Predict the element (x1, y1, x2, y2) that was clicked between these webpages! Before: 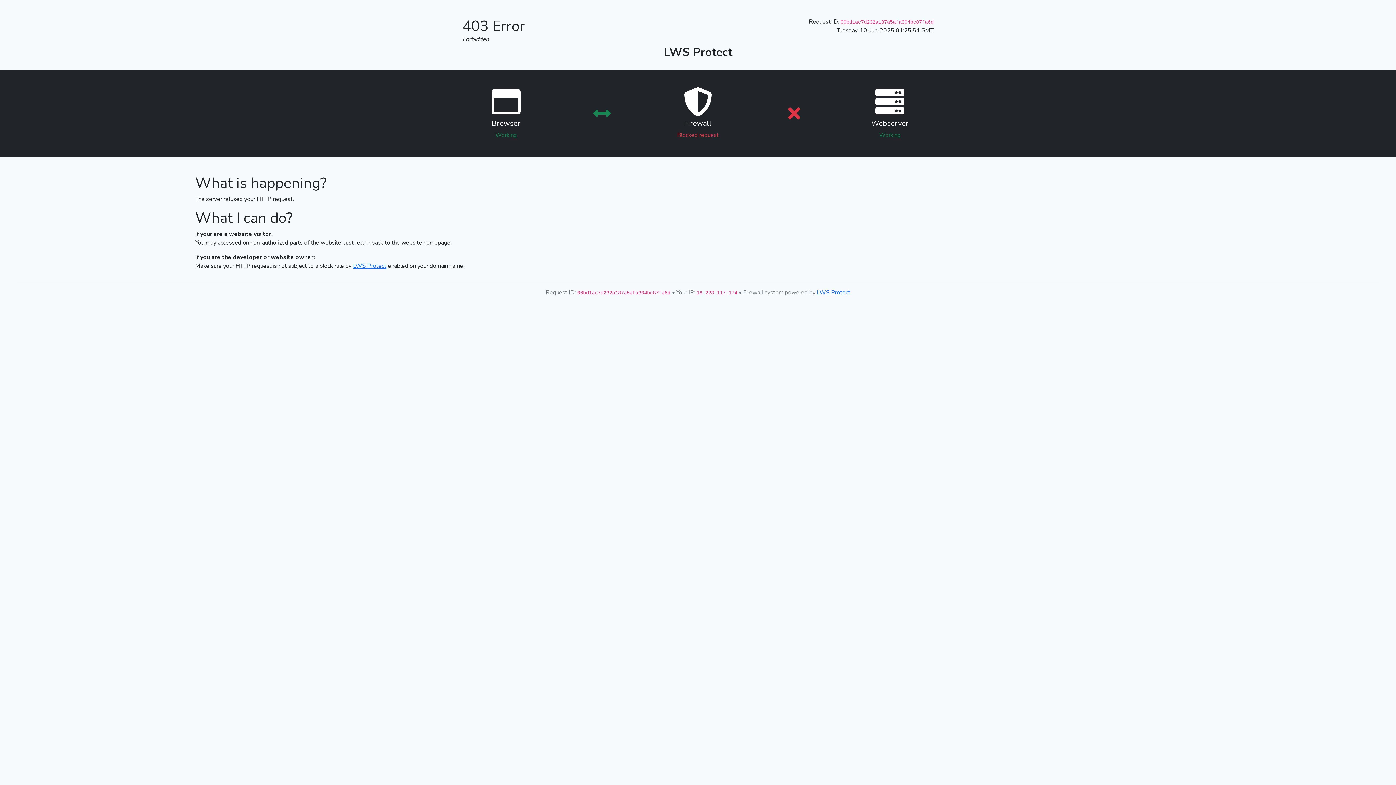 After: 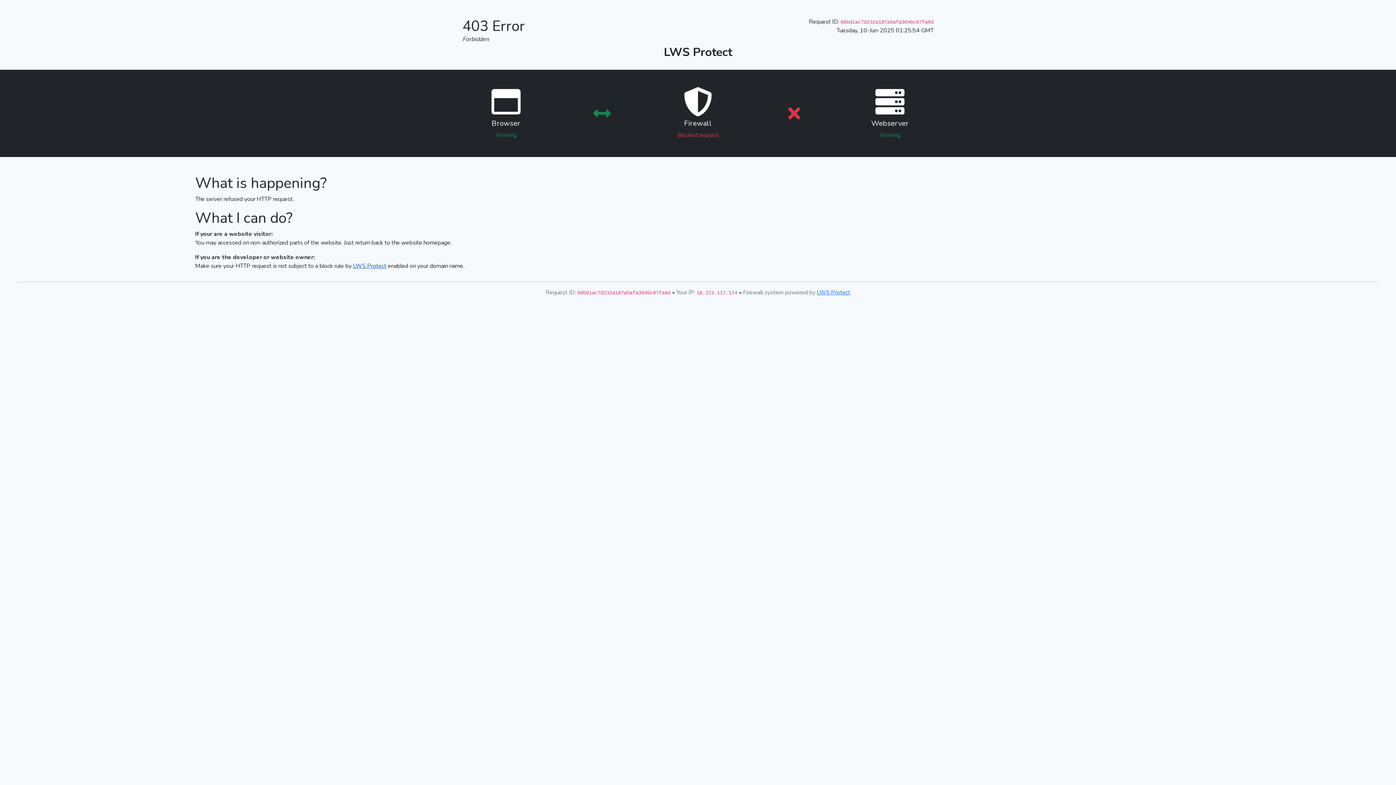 Action: bbox: (353, 262, 386, 270) label: LWS Protect